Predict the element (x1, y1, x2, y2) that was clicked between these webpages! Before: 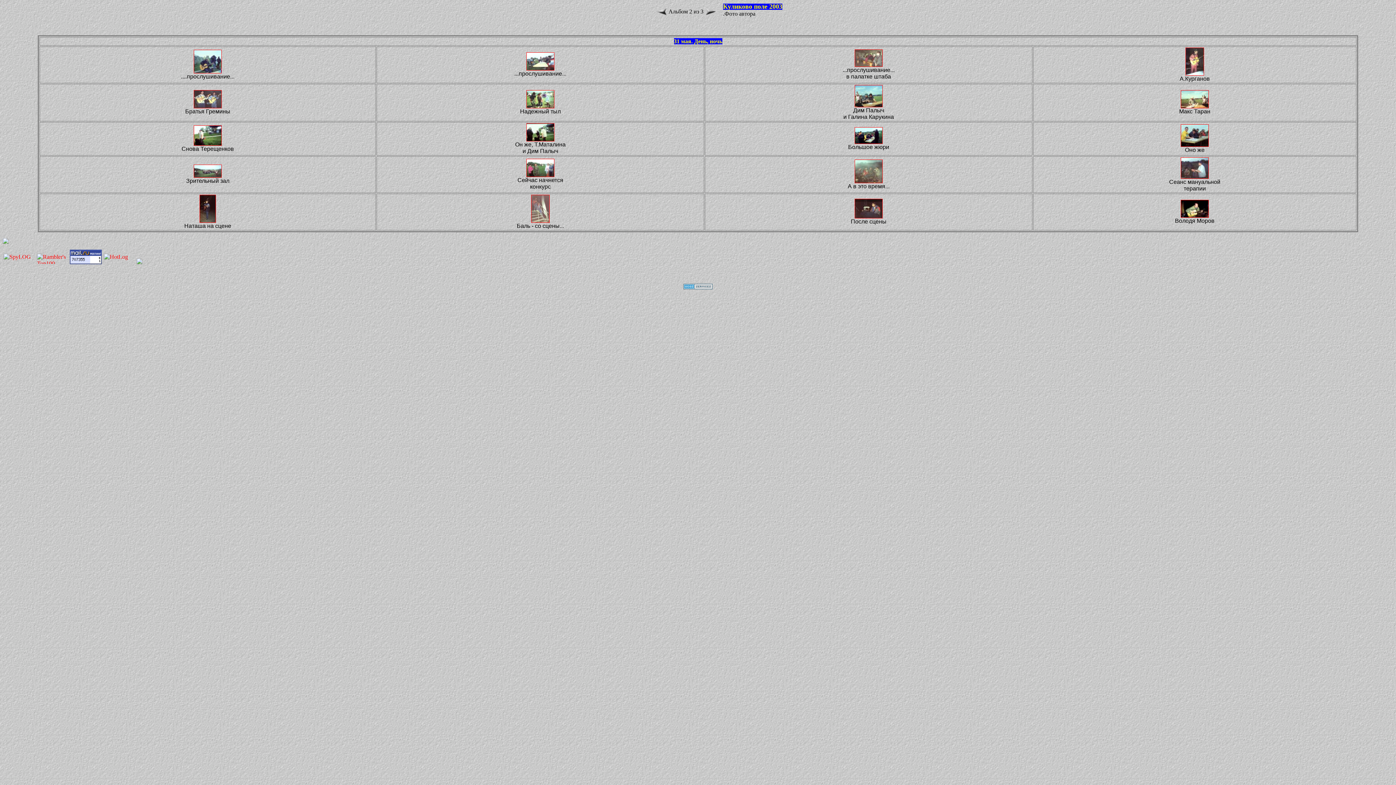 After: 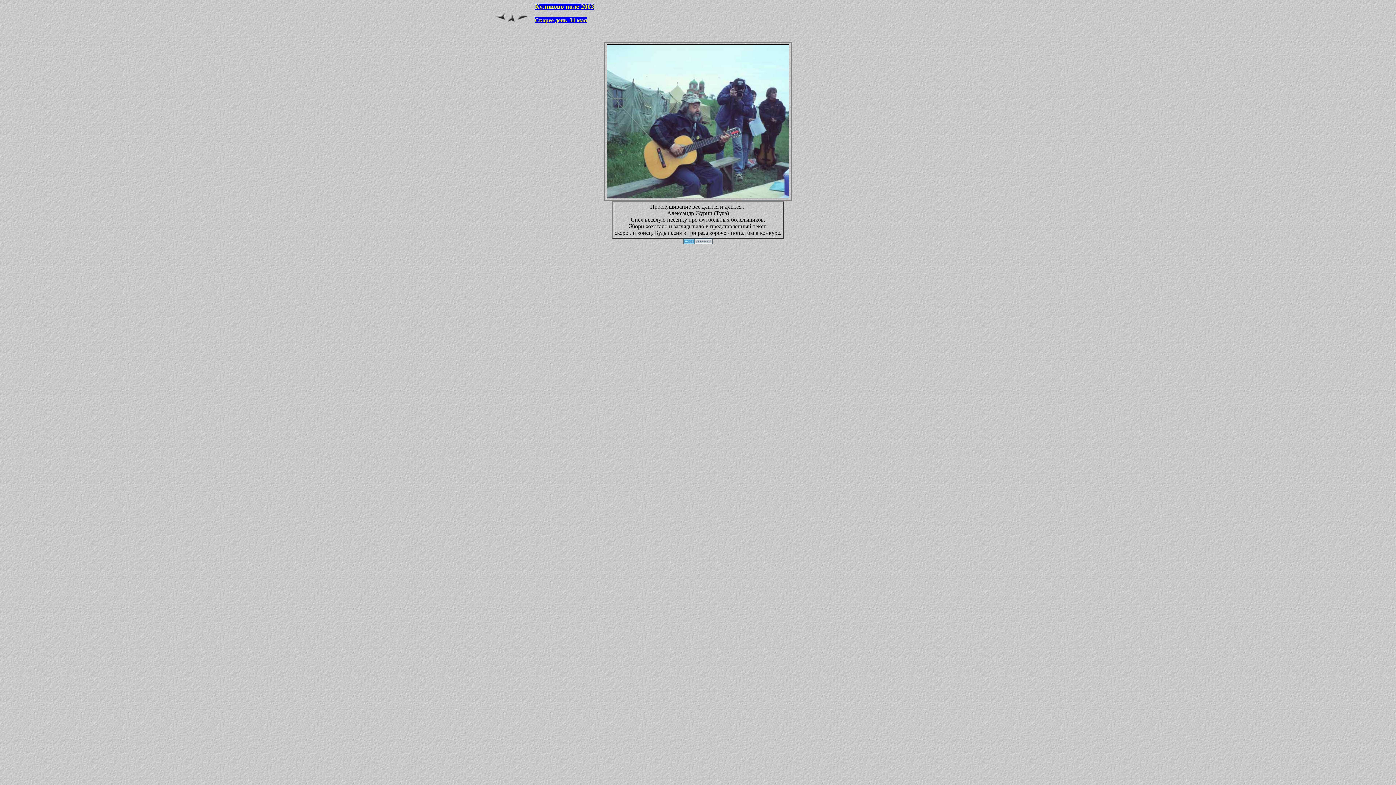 Action: bbox: (193, 68, 221, 74)